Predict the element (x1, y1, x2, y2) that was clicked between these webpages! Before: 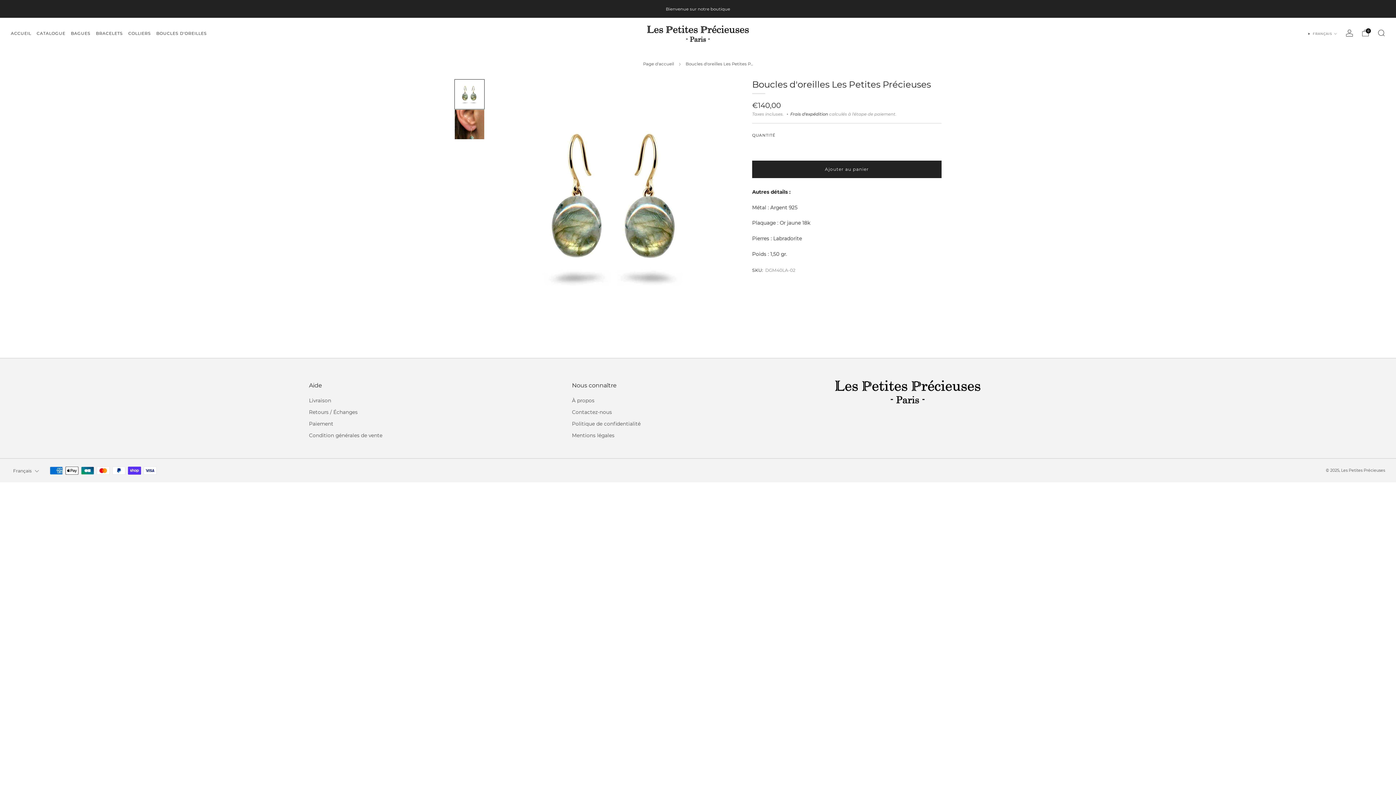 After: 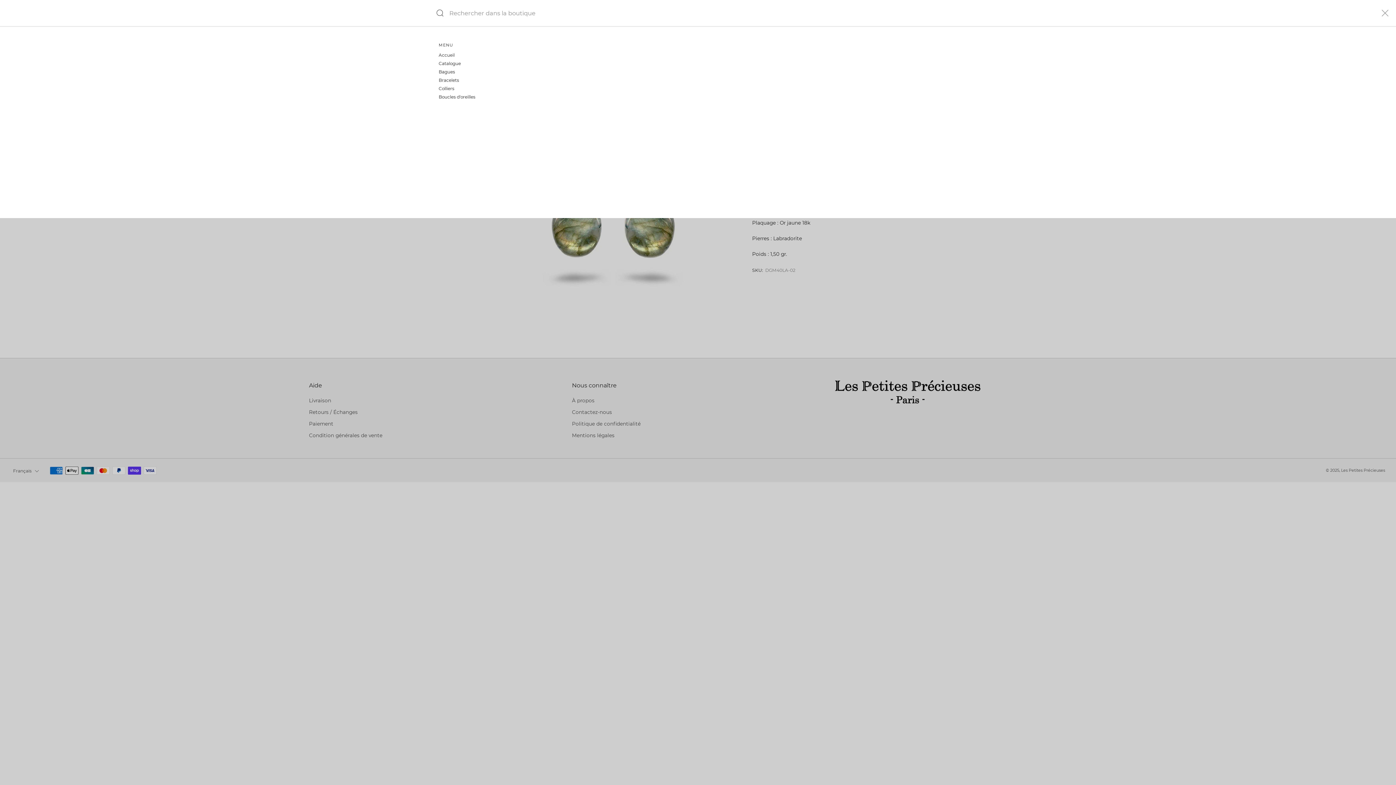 Action: label: Recherche bbox: (1378, 29, 1385, 36)